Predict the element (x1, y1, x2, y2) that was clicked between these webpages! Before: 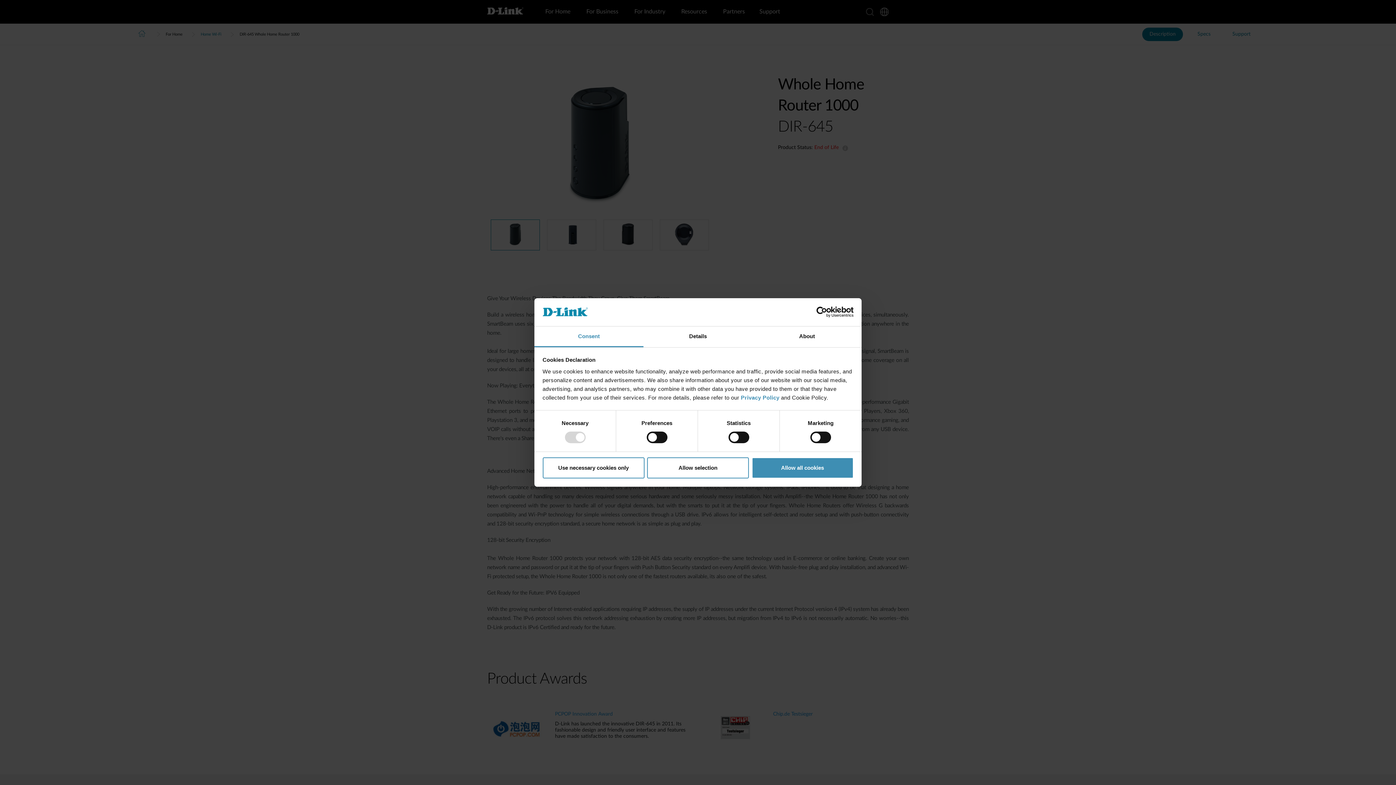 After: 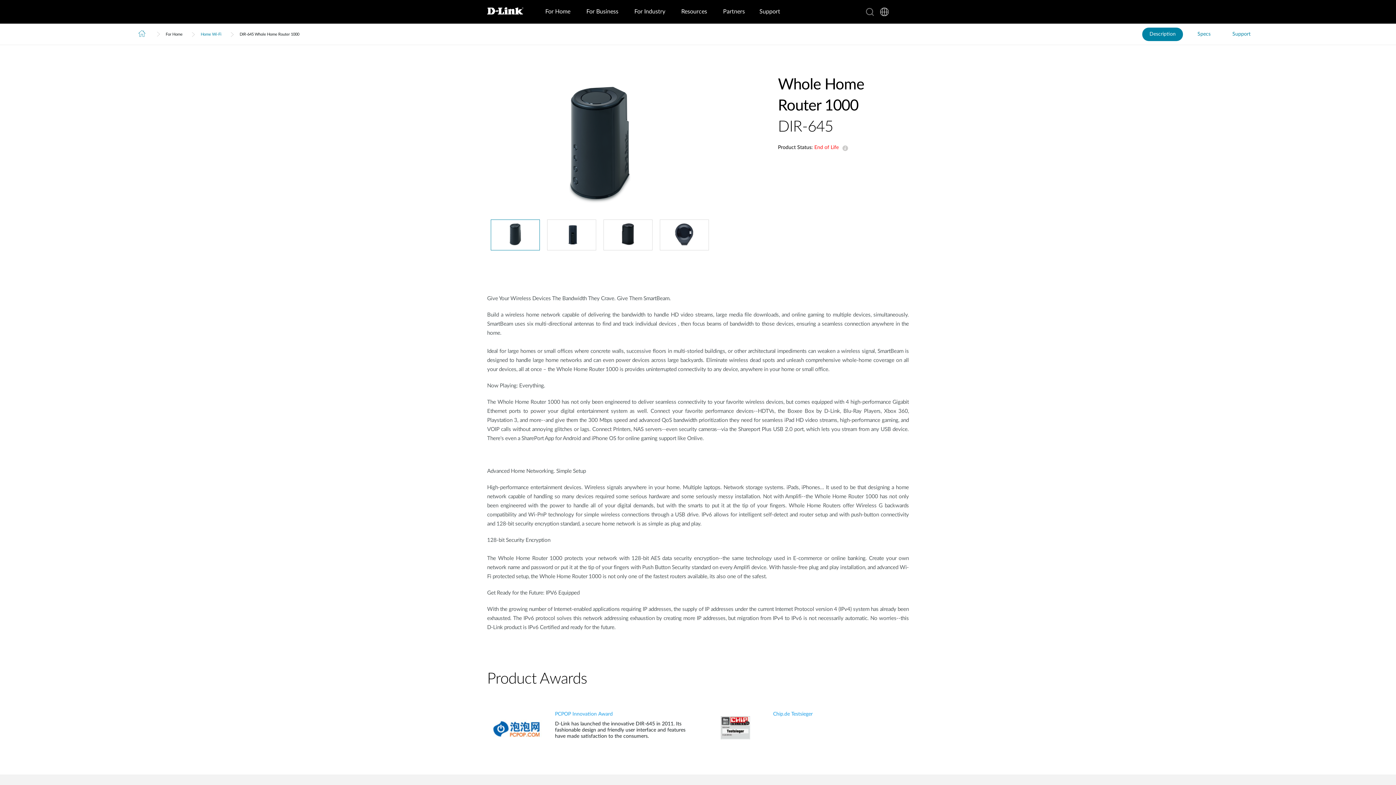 Action: label: Allow all cookies bbox: (751, 457, 853, 478)